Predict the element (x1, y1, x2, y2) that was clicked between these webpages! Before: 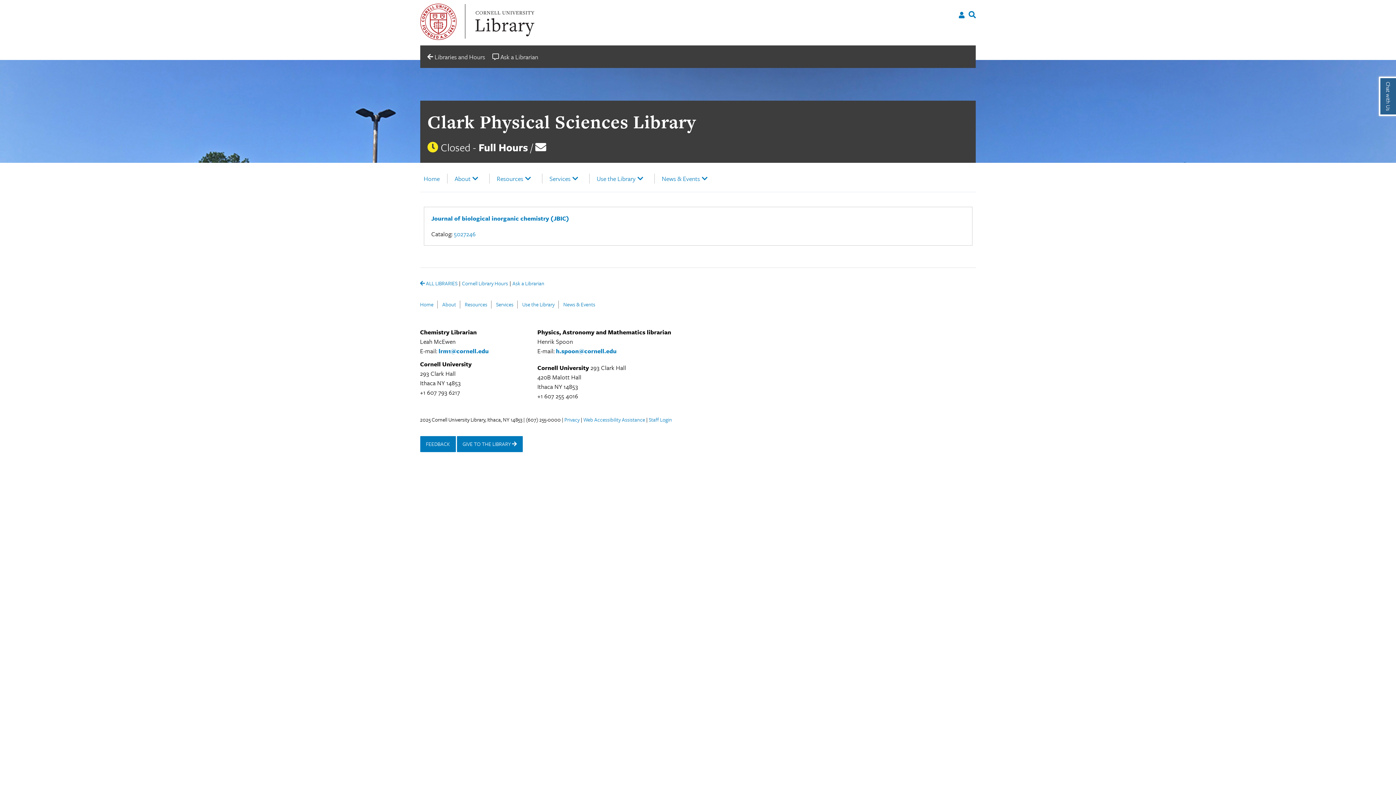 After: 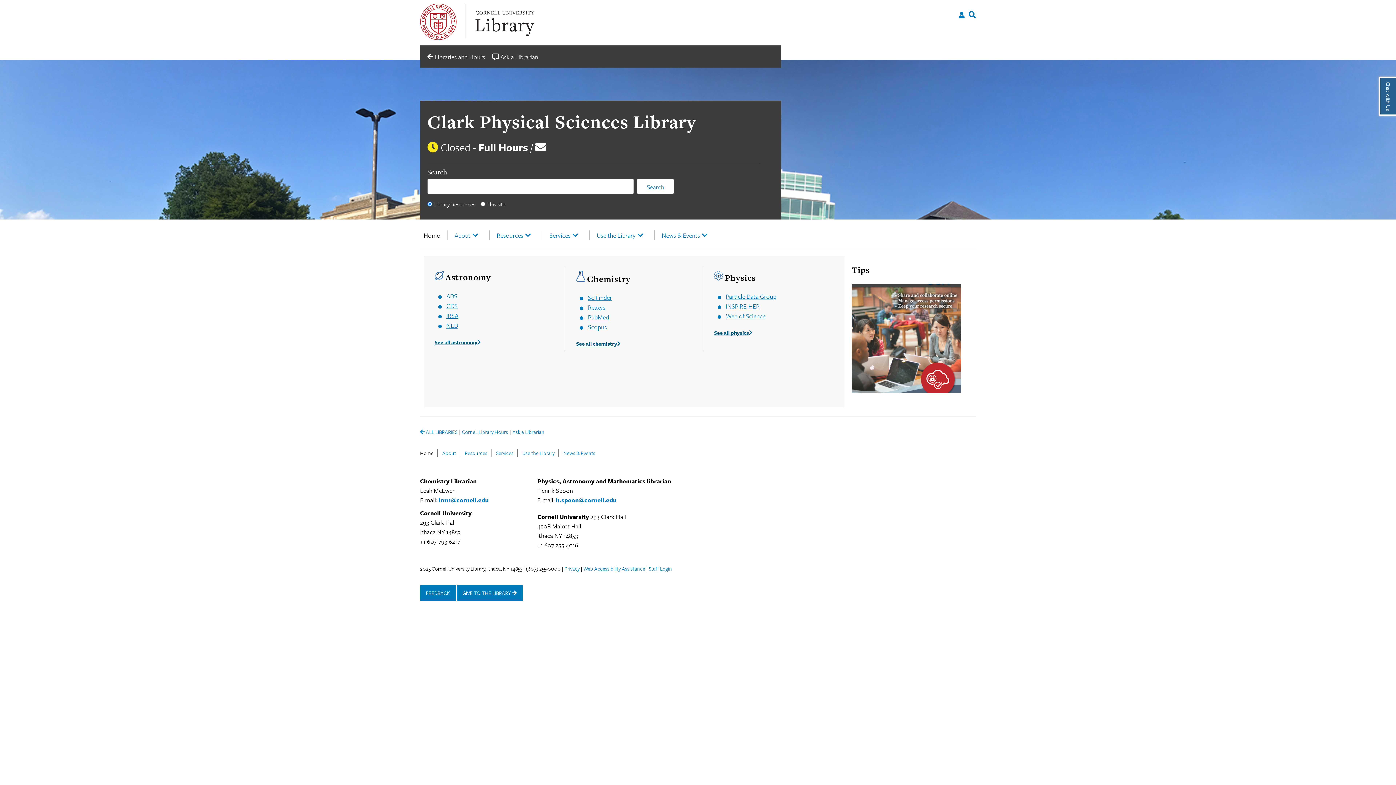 Action: label: Home bbox: (420, 300, 433, 308)